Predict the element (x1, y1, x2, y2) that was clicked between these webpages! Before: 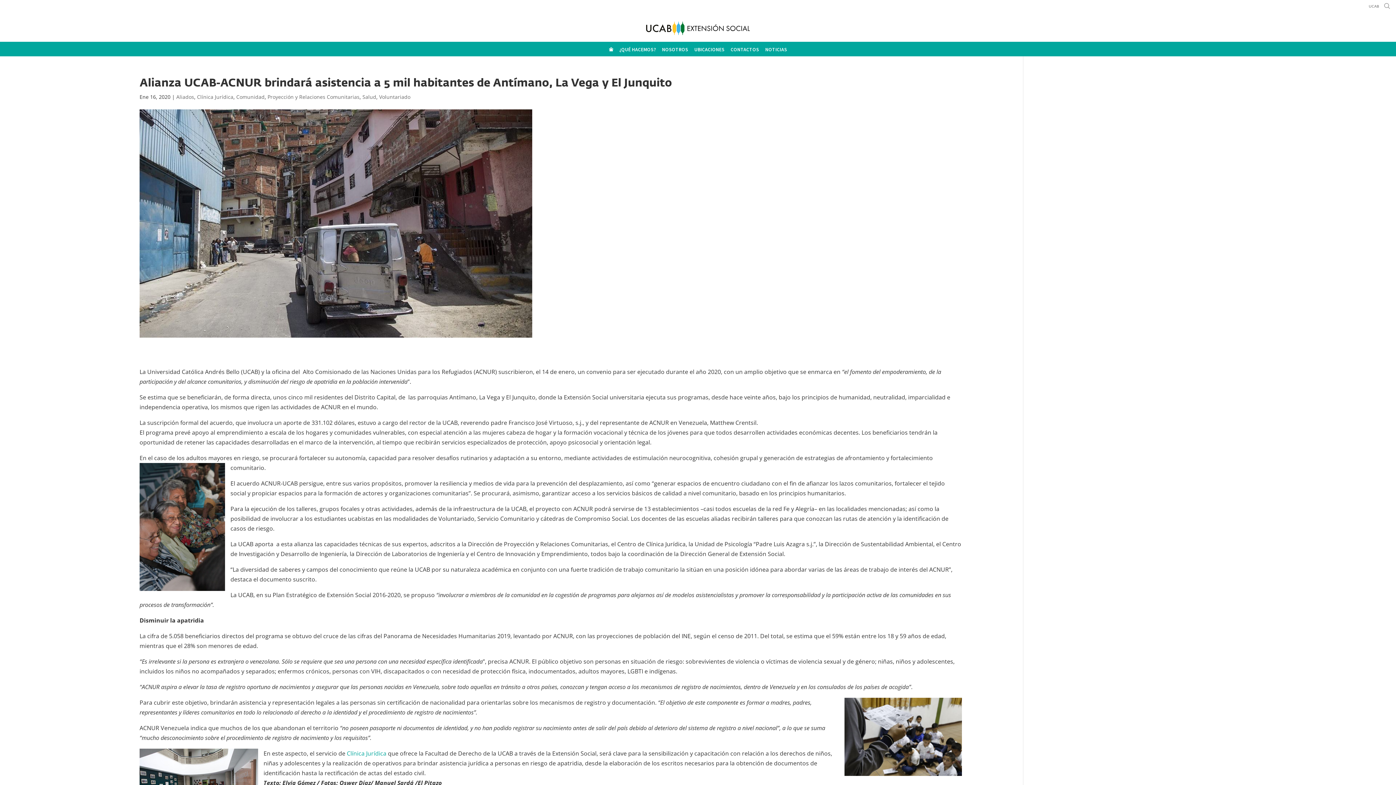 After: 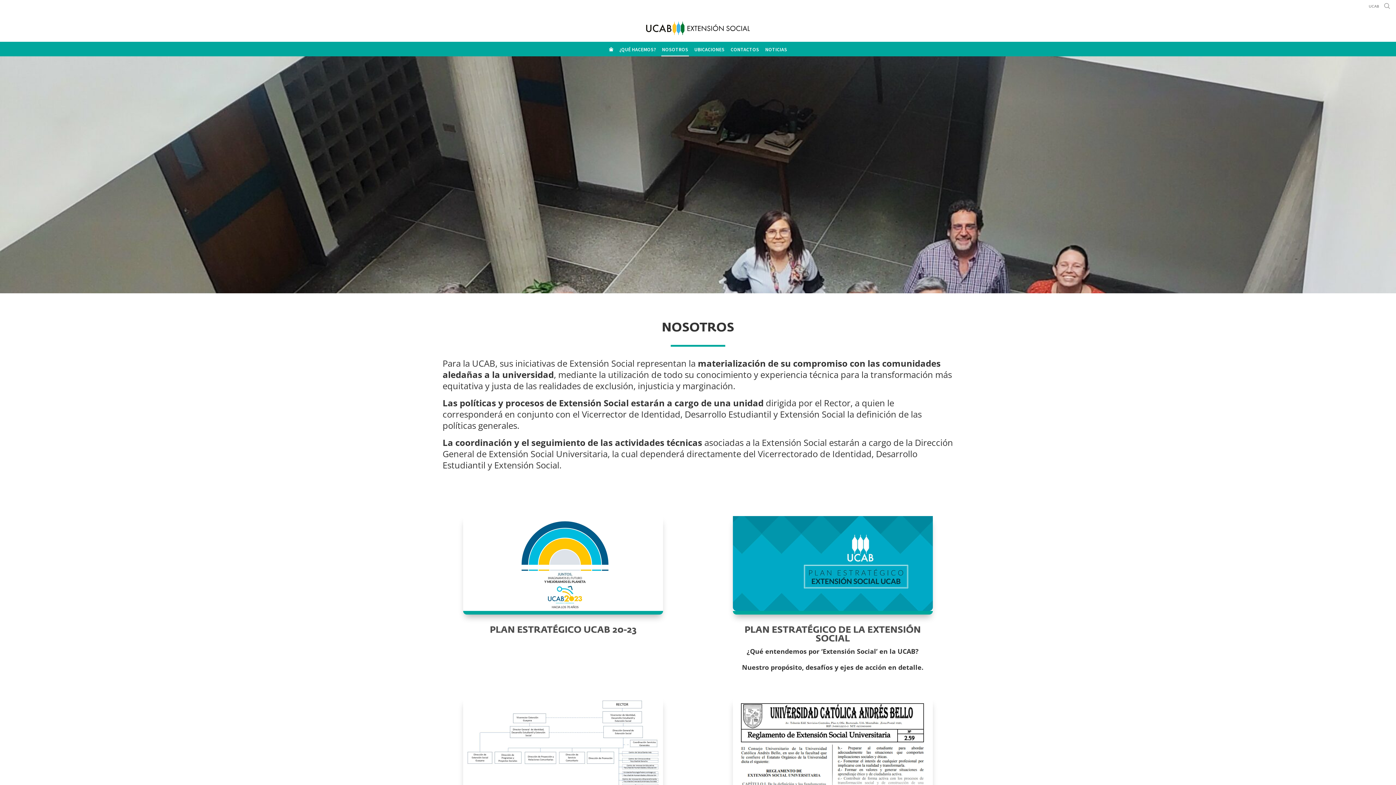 Action: bbox: (661, 42, 689, 56) label: NOSOTROS